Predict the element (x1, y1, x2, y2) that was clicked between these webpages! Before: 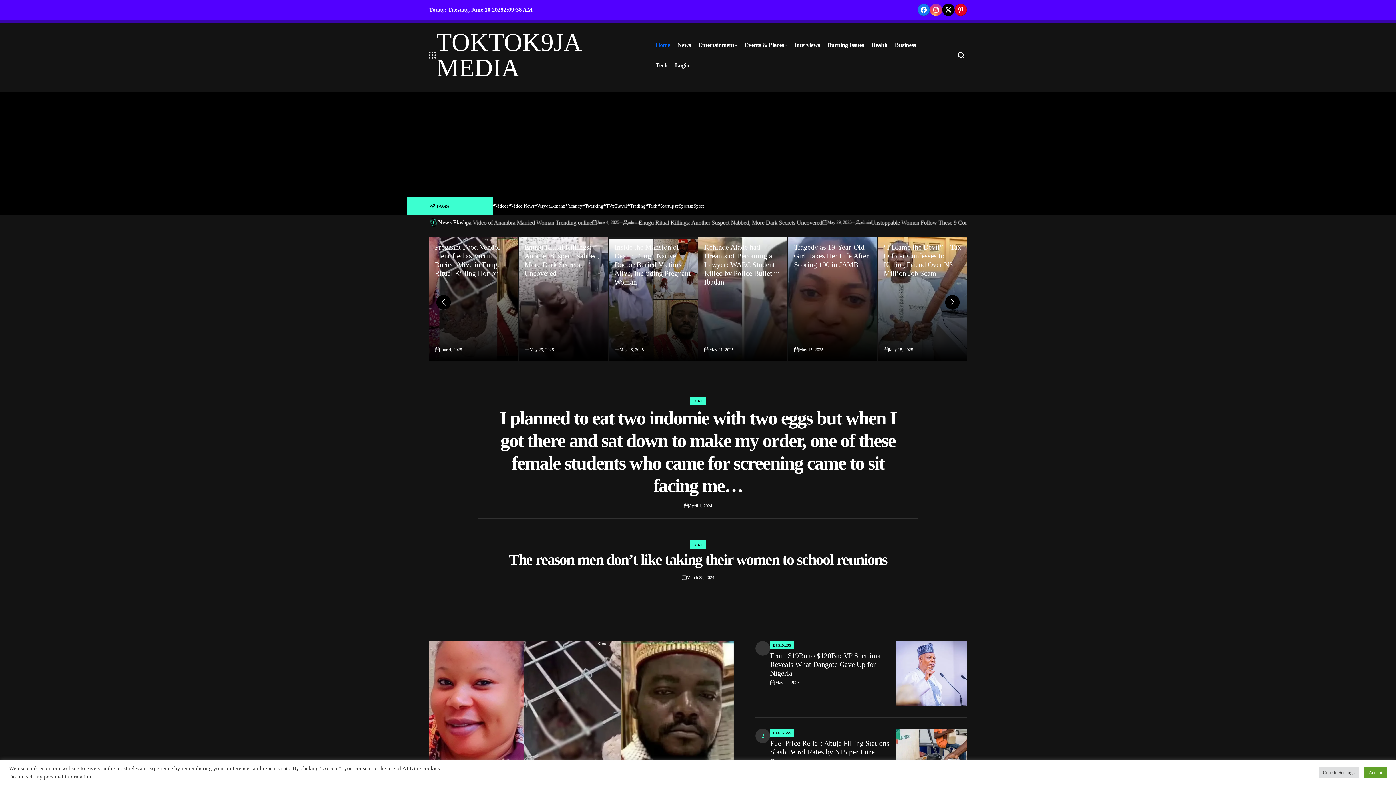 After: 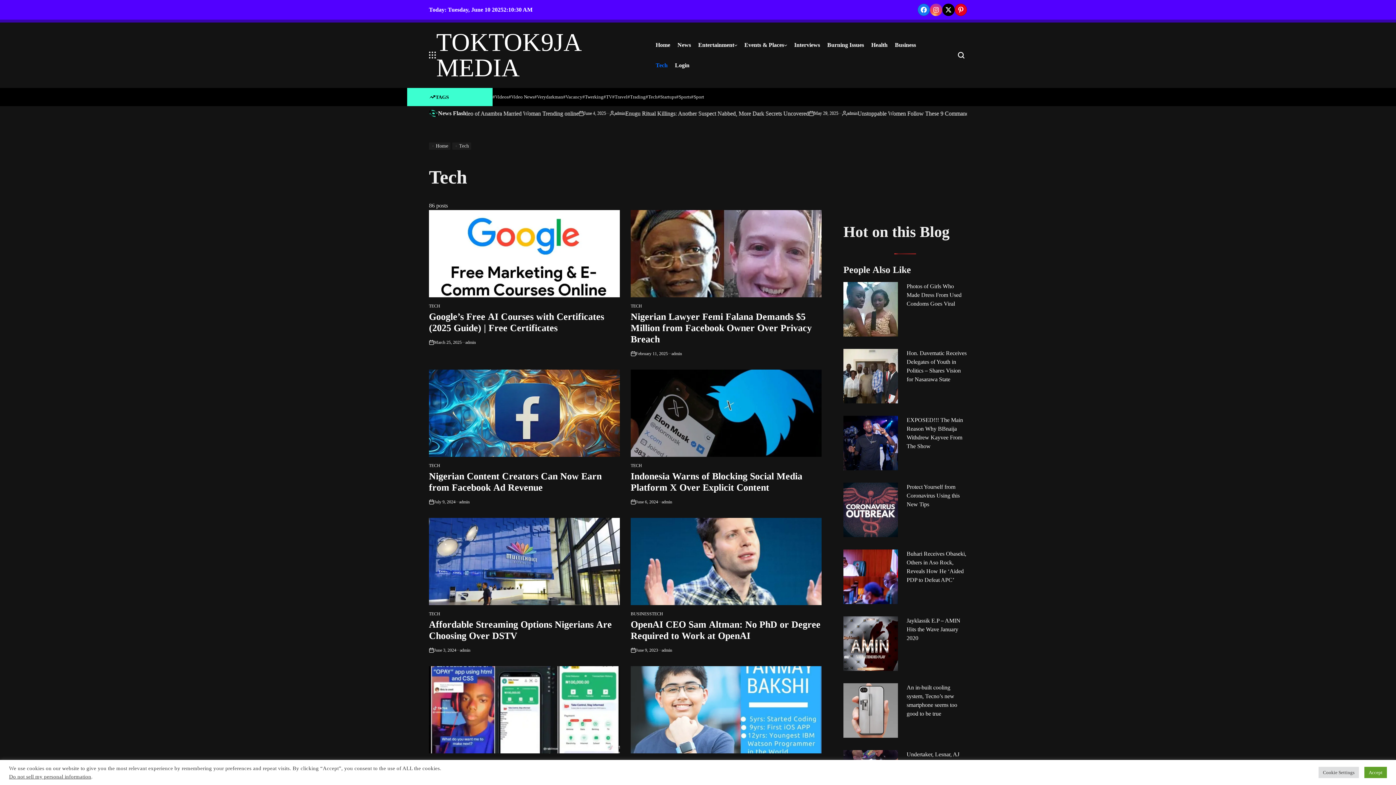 Action: bbox: (652, 55, 671, 75) label: Tech